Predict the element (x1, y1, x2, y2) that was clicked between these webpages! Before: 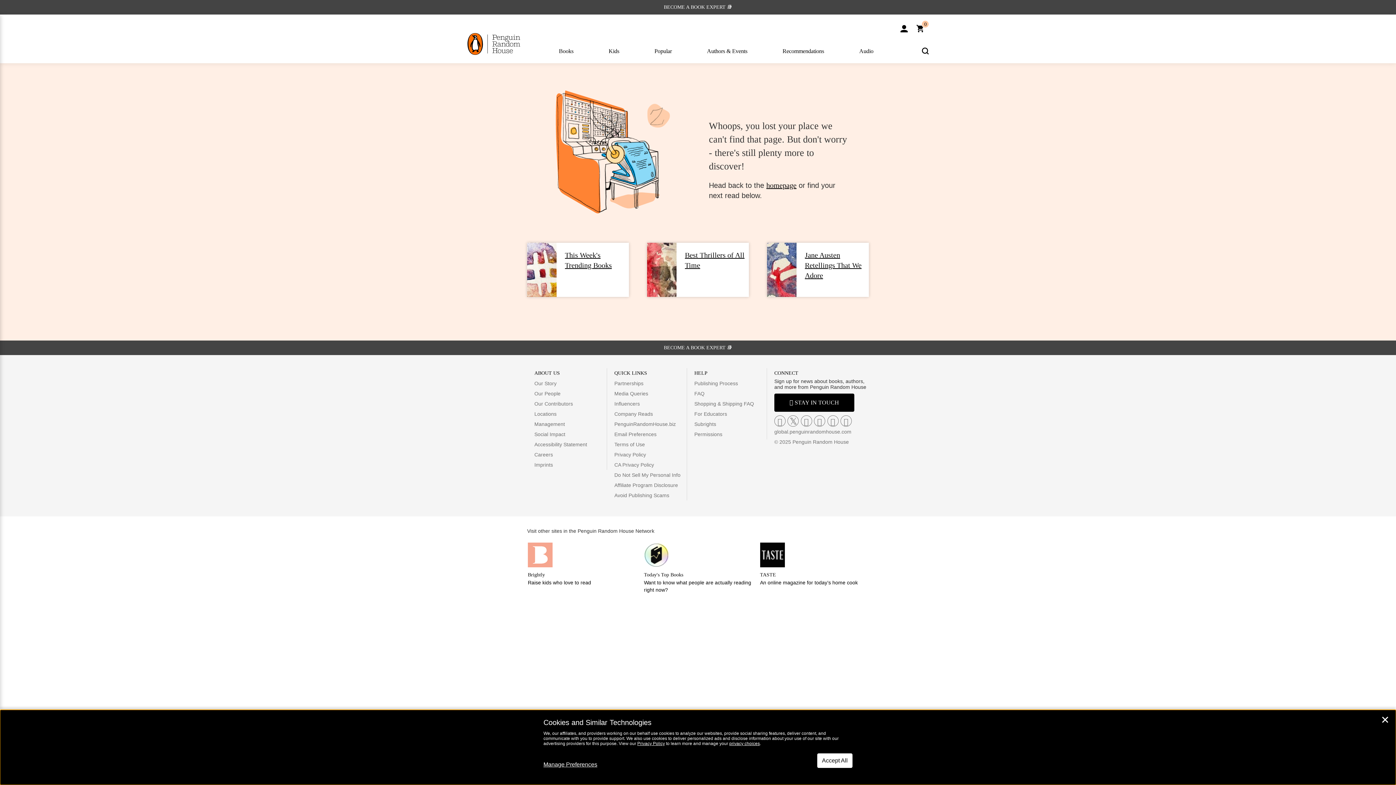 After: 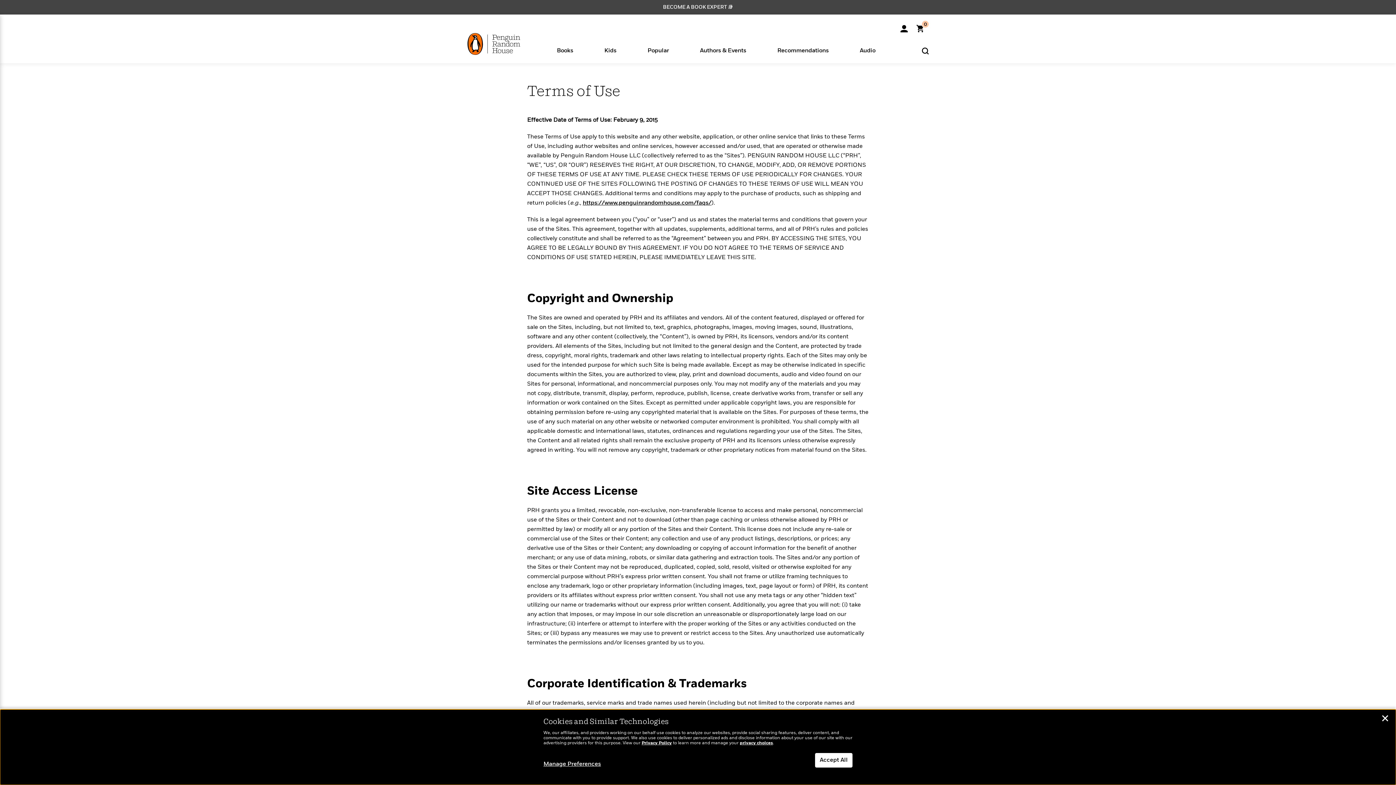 Action: label: Terms of Use bbox: (614, 441, 645, 447)